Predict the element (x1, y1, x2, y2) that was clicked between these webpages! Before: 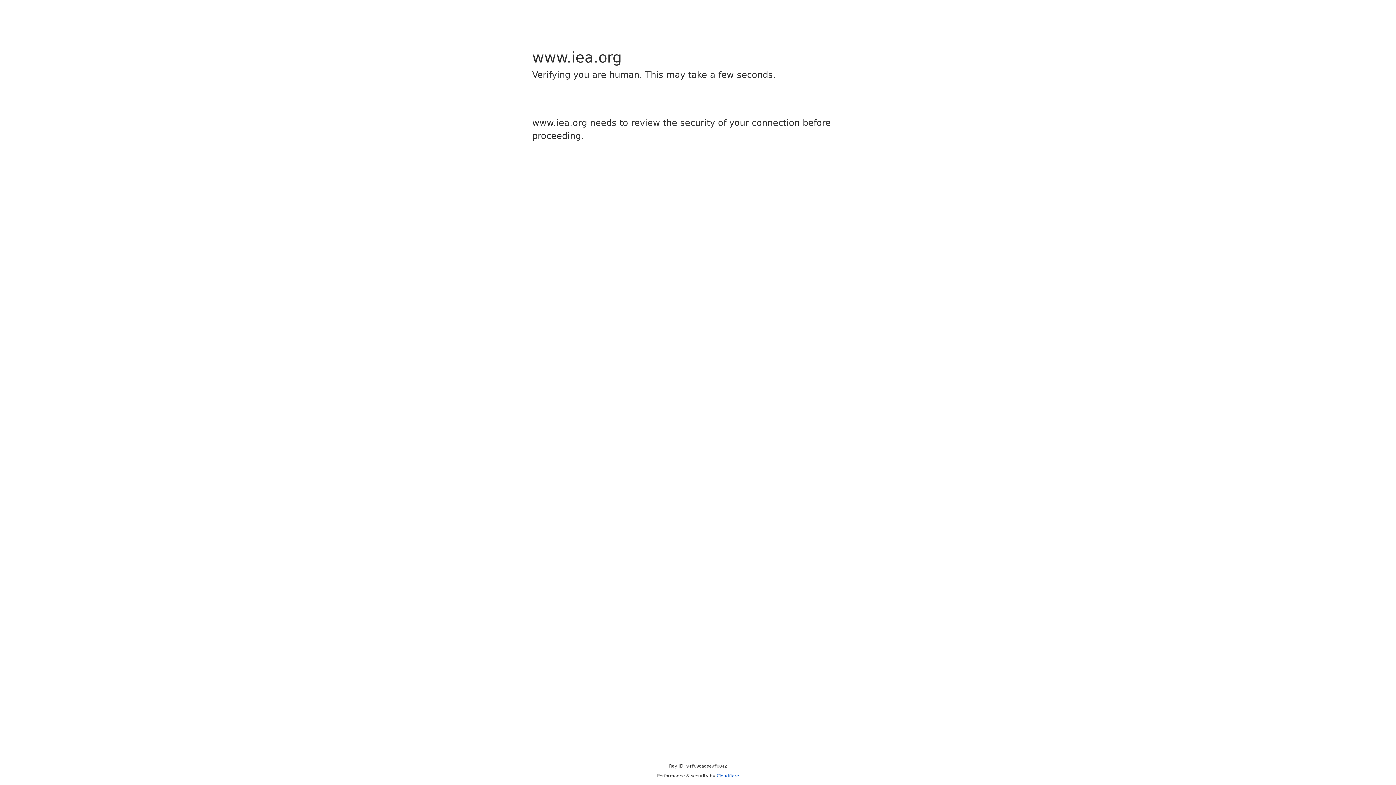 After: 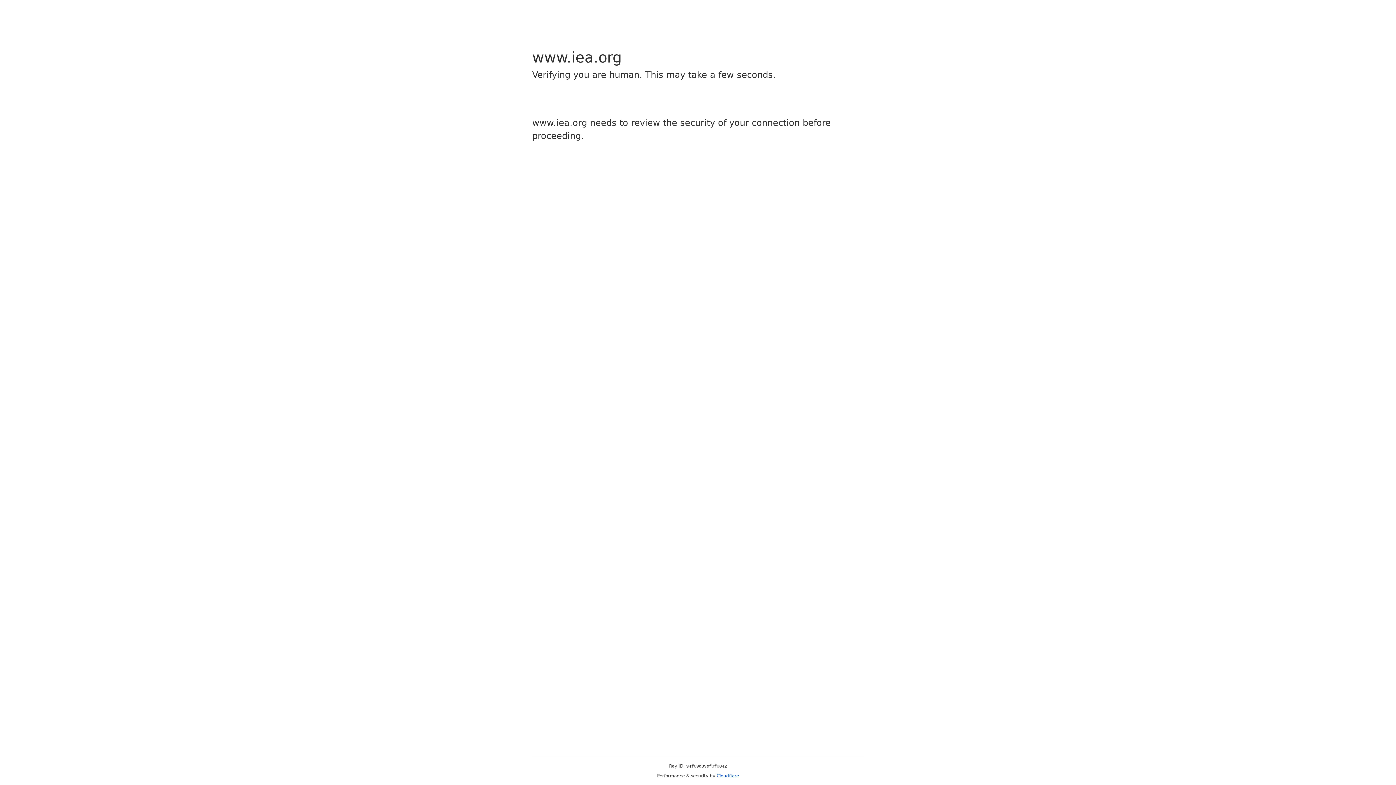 Action: label: Cloudflare bbox: (716, 773, 739, 778)